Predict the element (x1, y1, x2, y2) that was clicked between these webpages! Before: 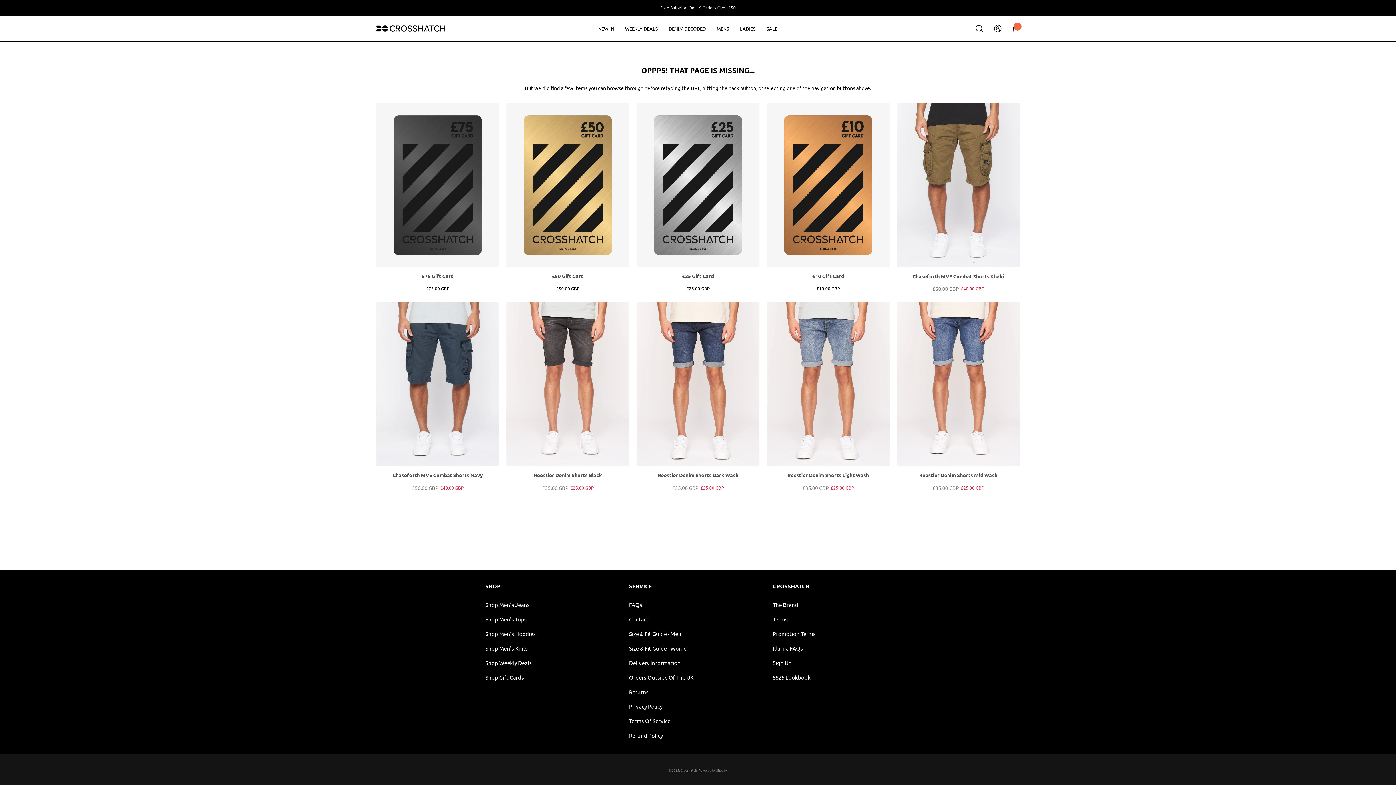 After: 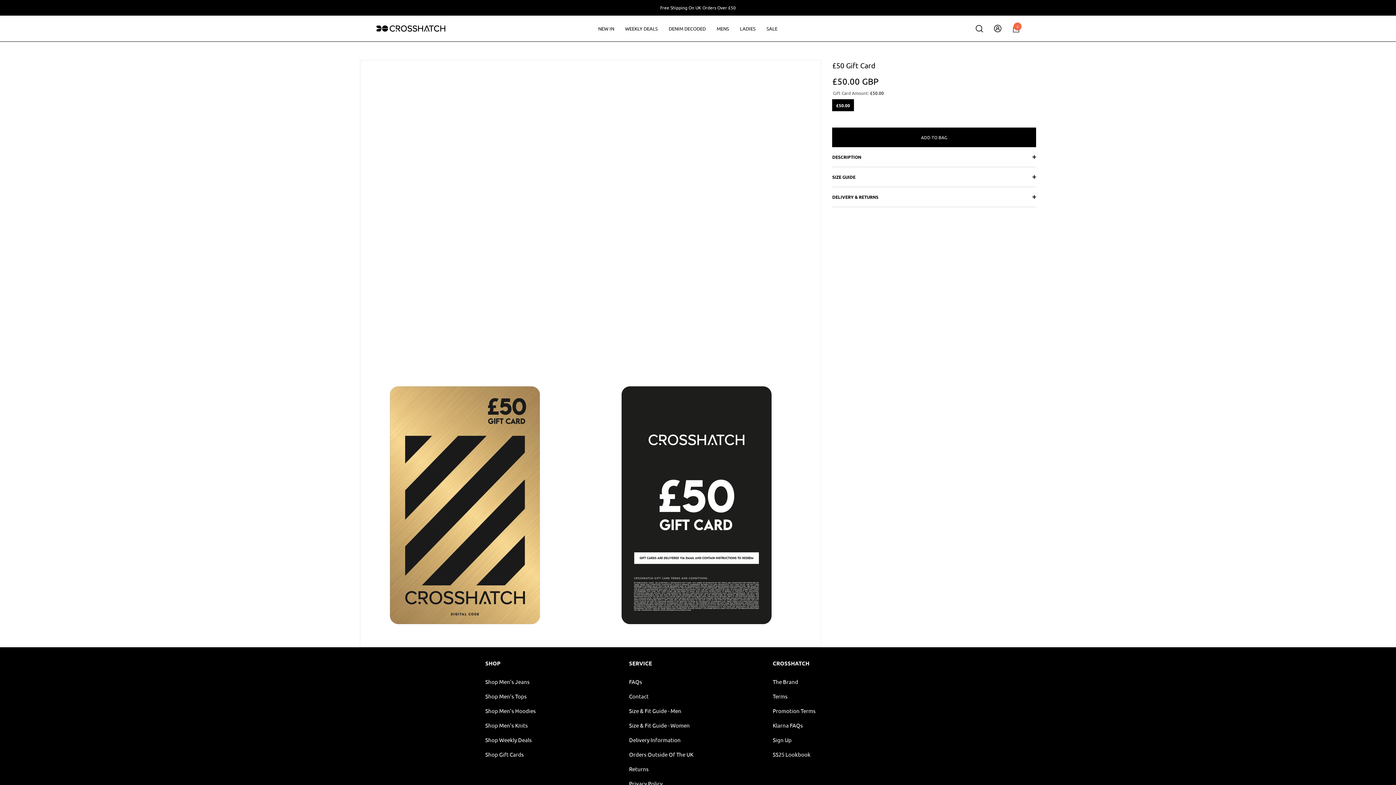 Action: label: £50 Gift Card bbox: (506, 272, 629, 280)